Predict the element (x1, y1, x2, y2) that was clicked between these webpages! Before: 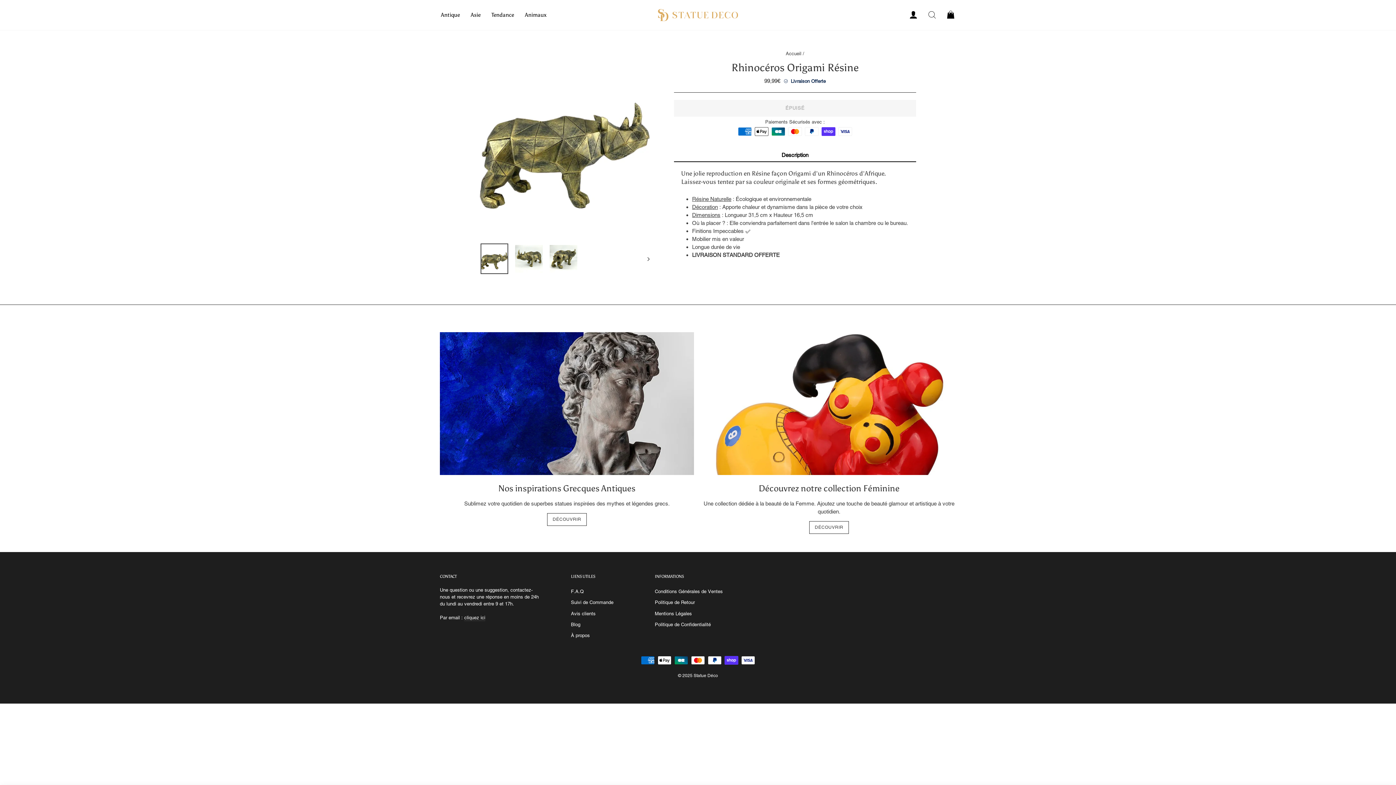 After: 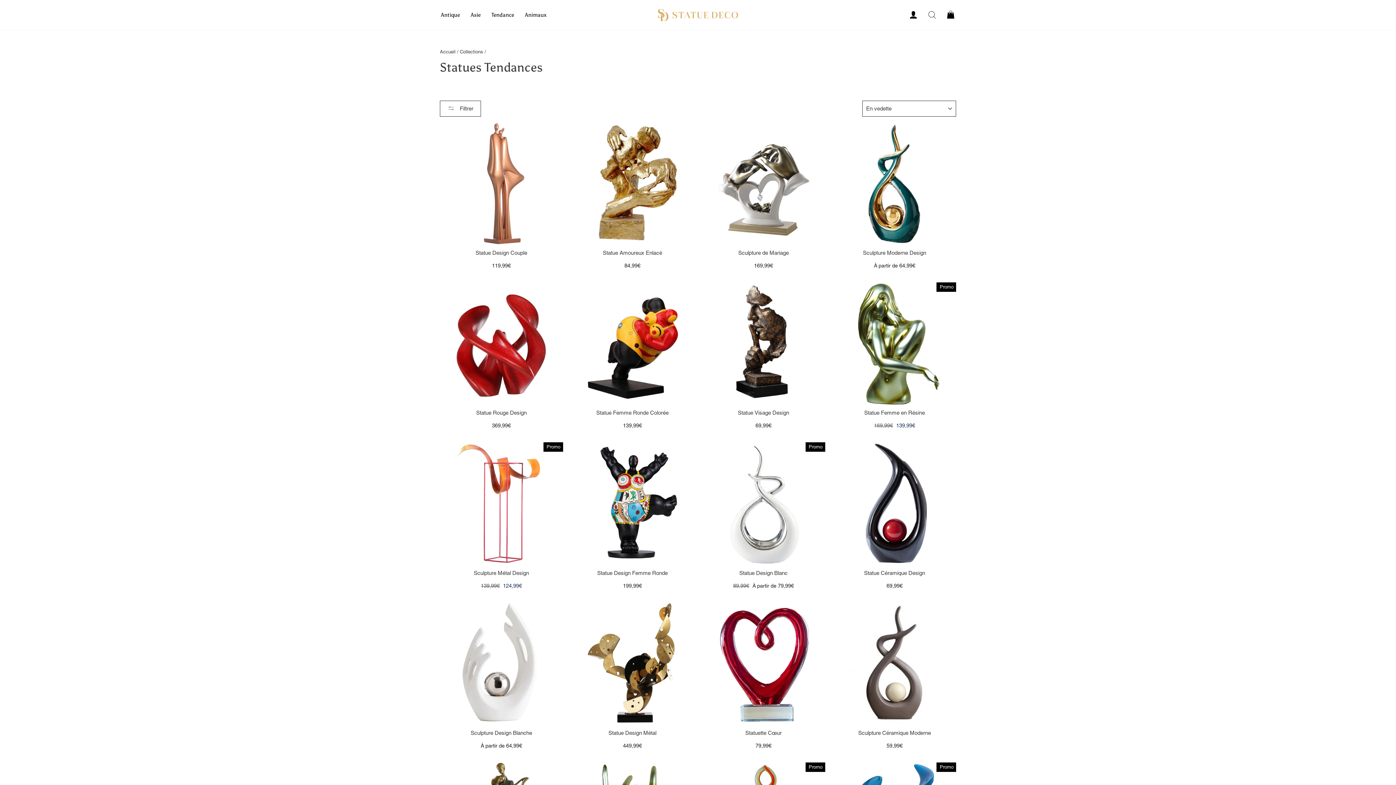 Action: label: Tendance bbox: (486, 8, 519, 21)